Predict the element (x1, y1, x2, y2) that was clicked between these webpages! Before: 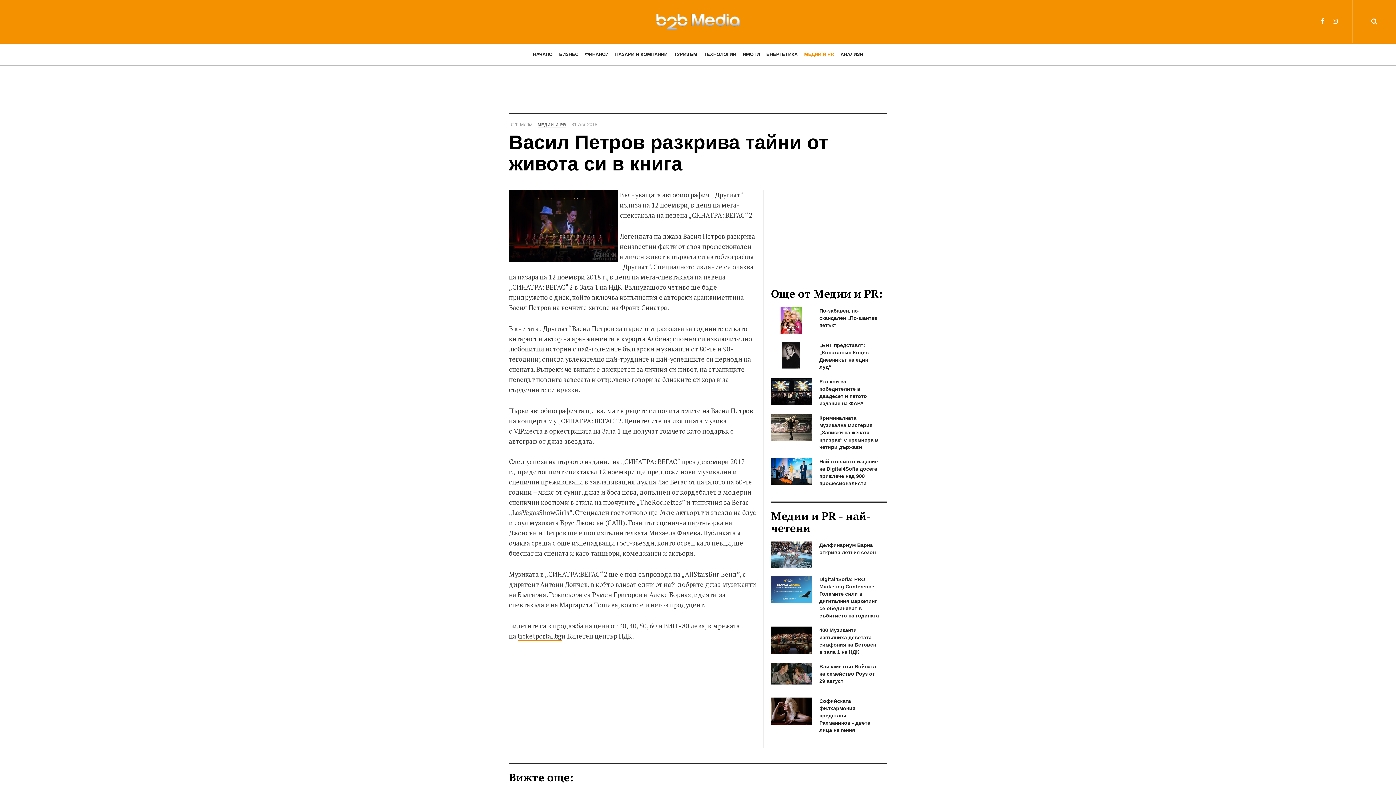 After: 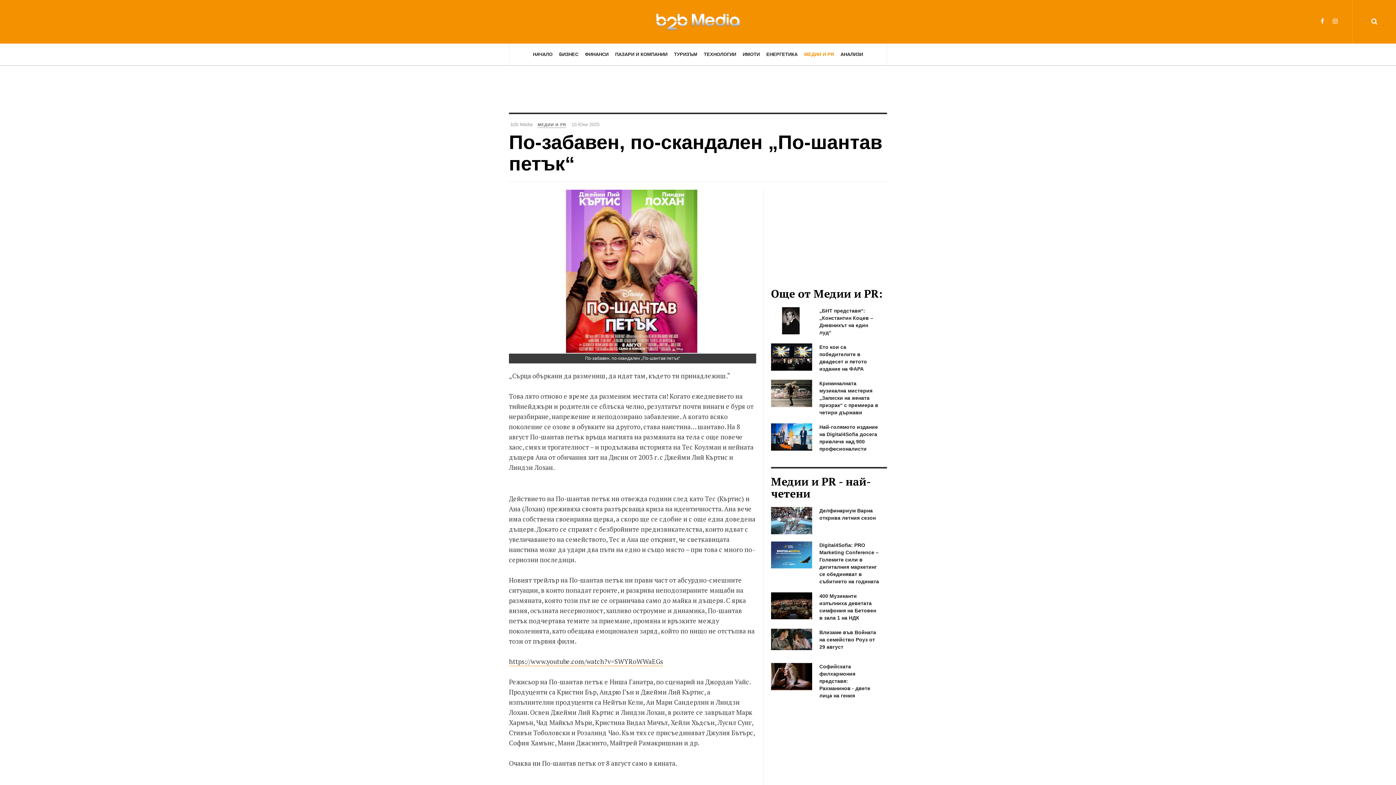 Action: bbox: (819, 308, 877, 328) label: По-забавен, по-скандален „По-шантав петък“